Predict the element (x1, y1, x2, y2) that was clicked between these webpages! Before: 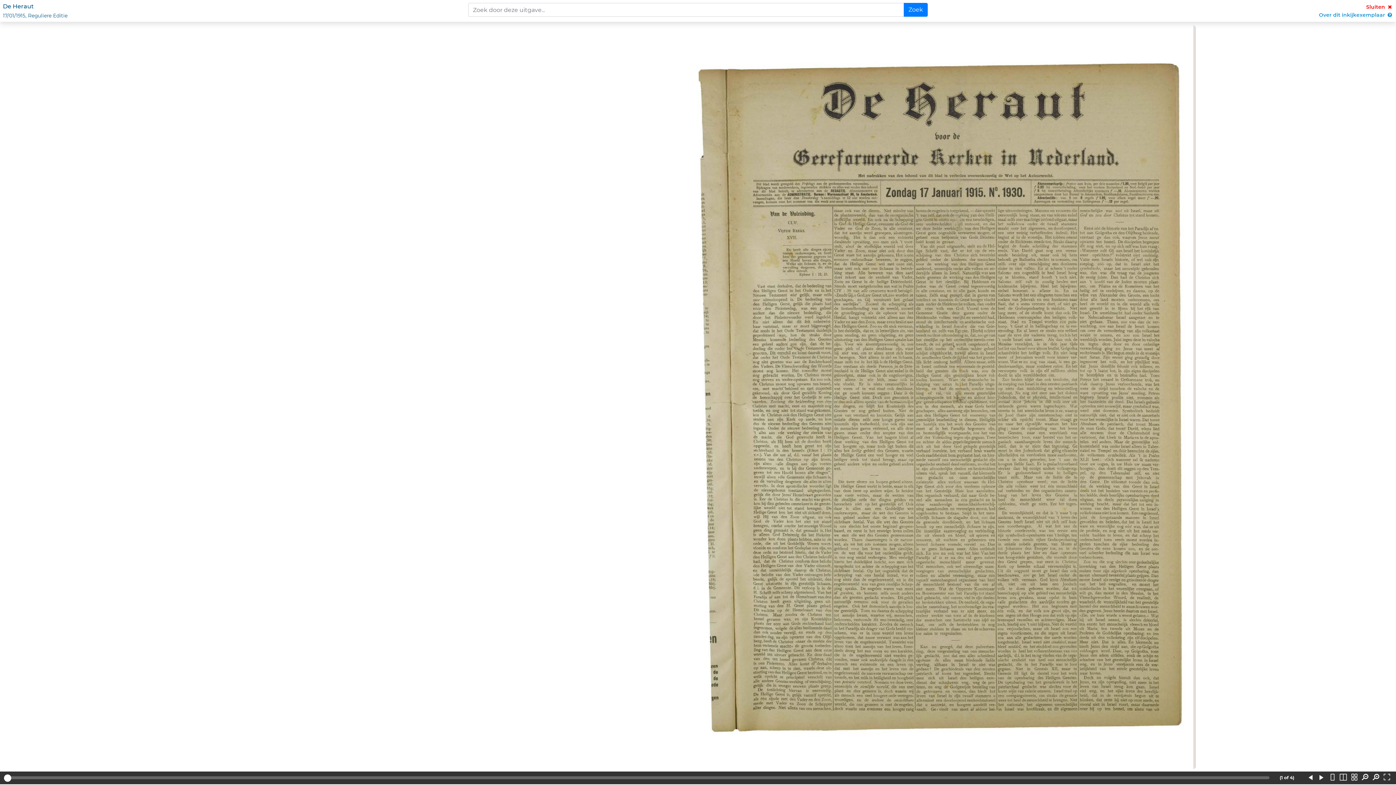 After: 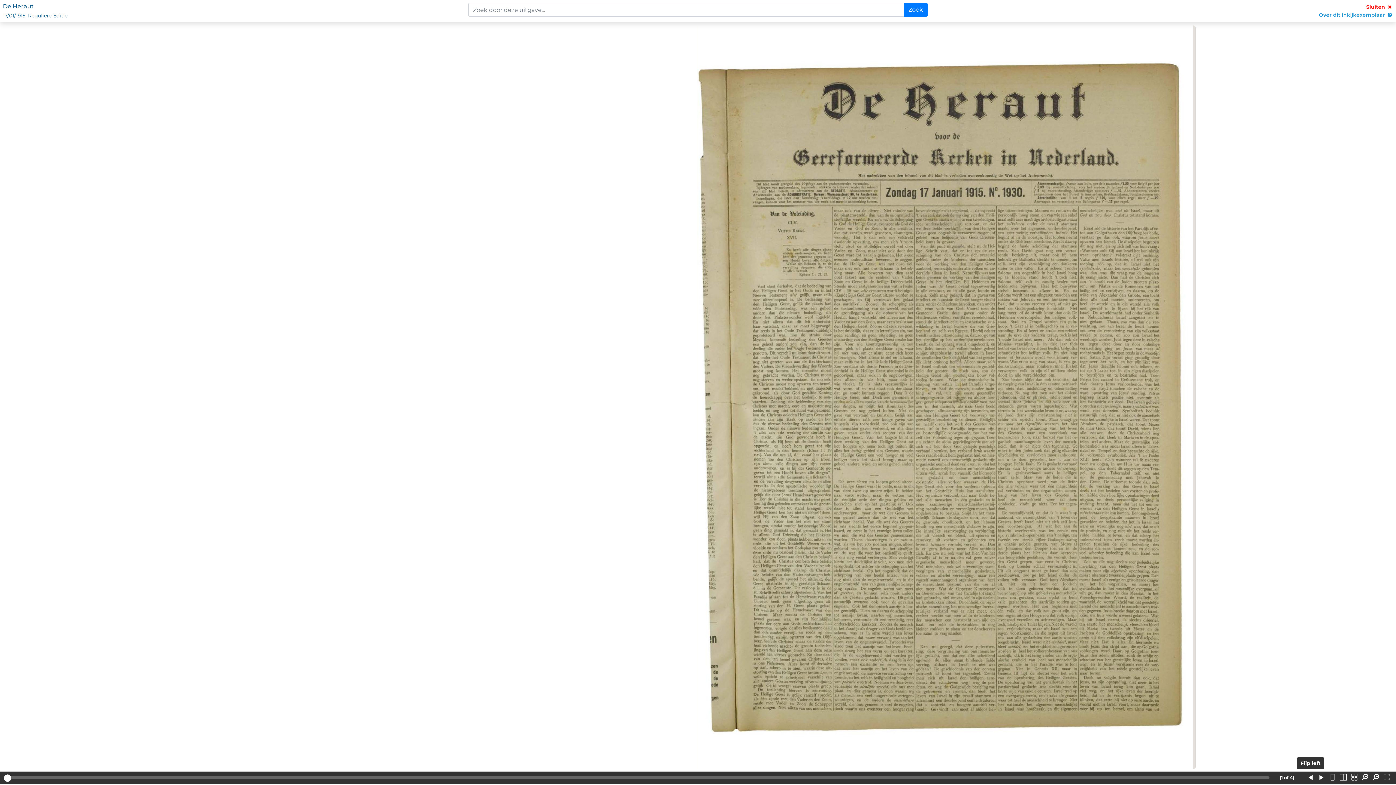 Action: bbox: (1305, 773, 1316, 784)